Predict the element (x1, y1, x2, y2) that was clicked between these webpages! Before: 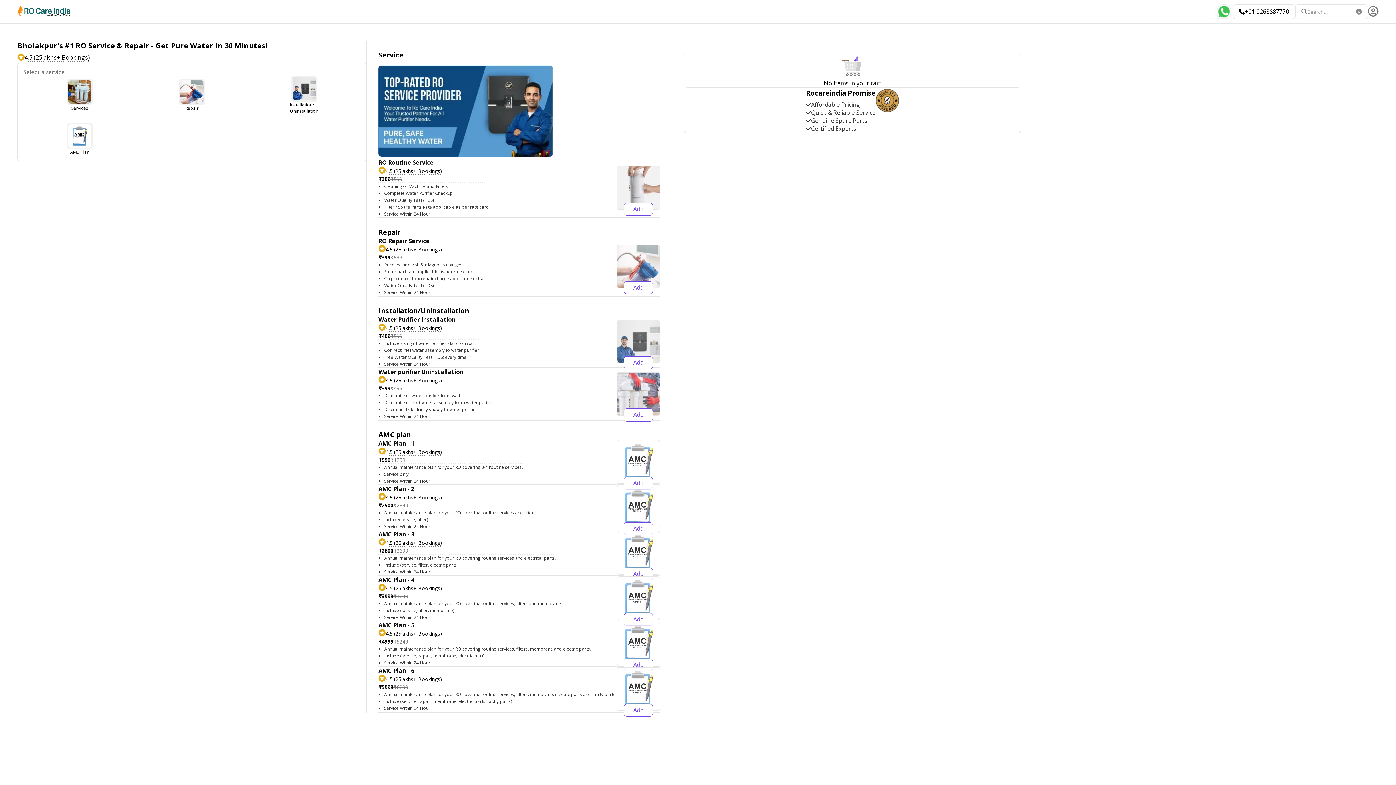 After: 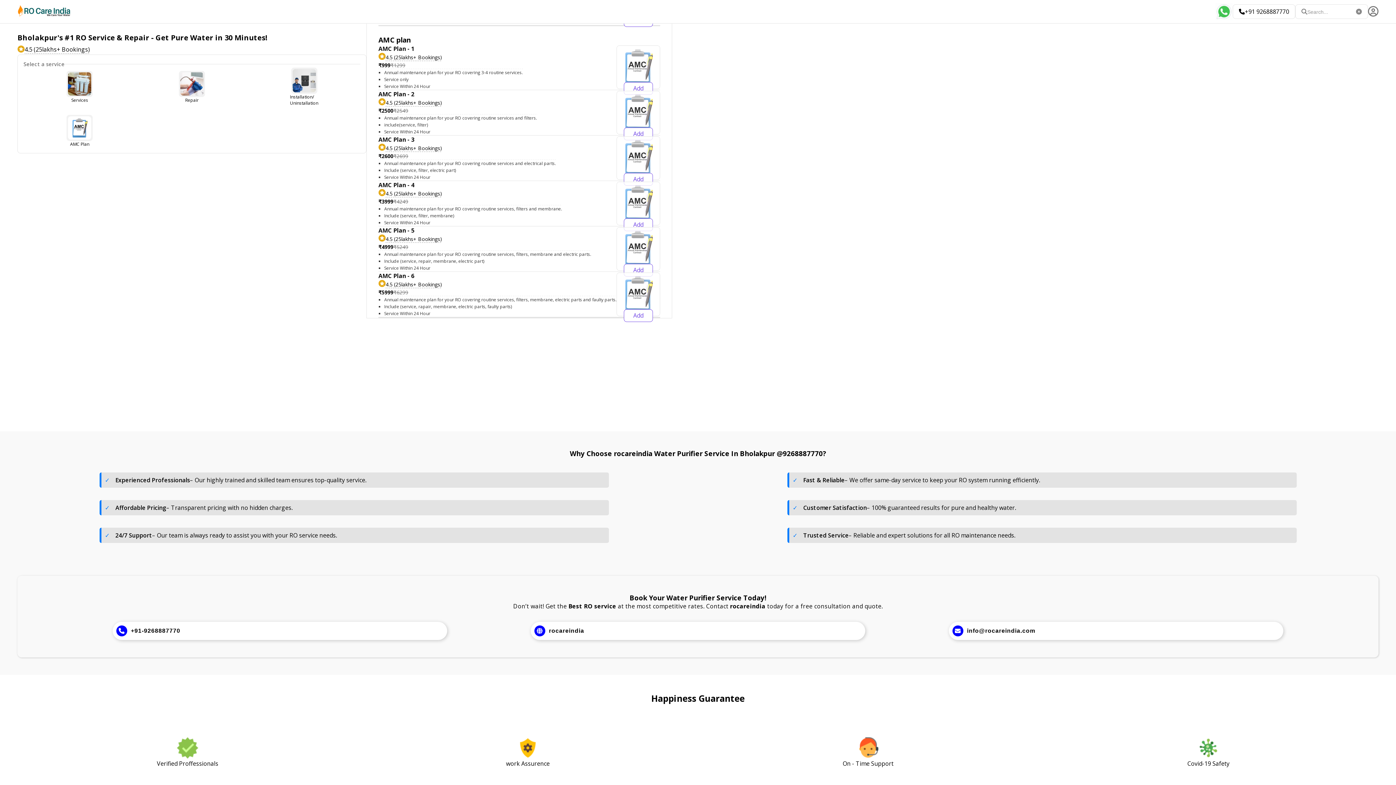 Action: label: AMC Plan bbox: (23, 122, 135, 155)